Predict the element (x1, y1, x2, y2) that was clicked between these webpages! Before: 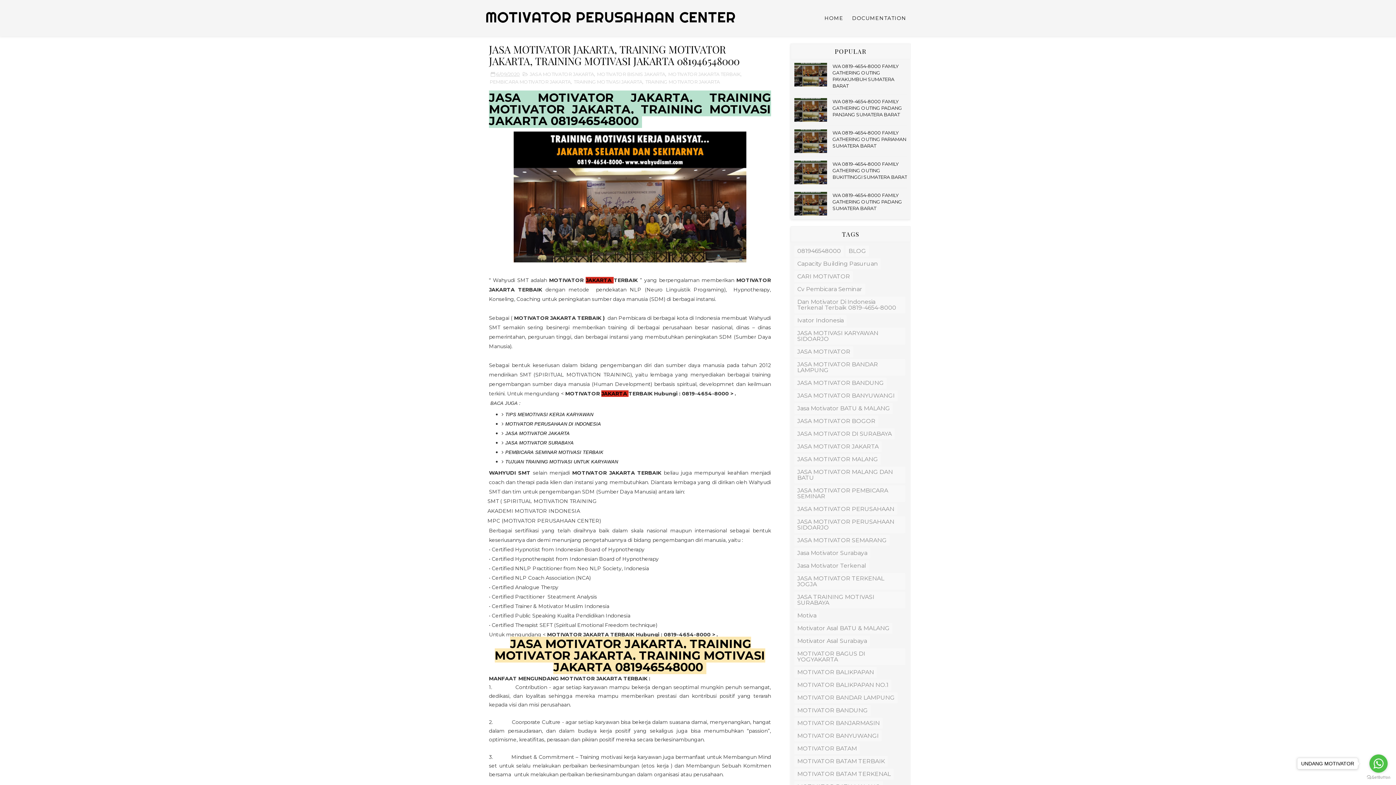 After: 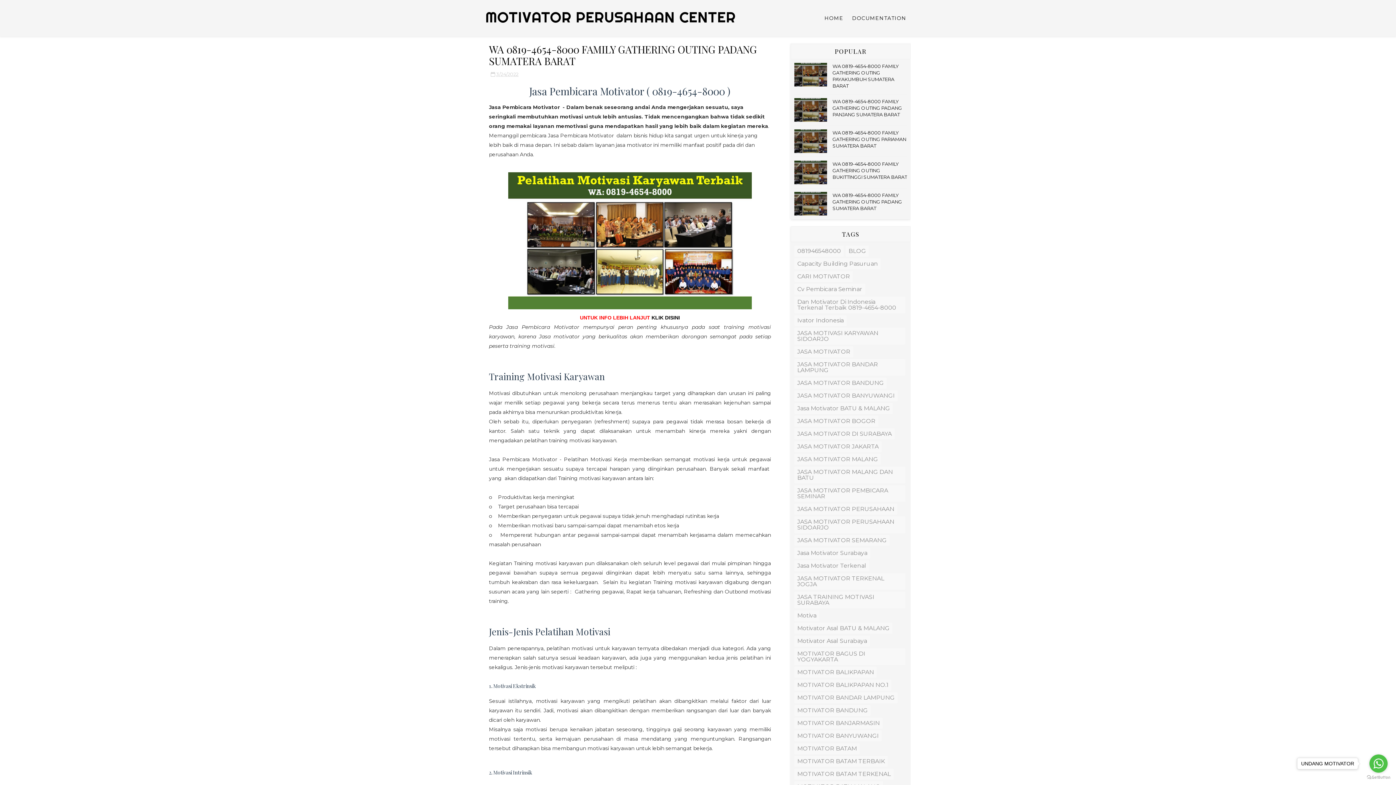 Action: label: WA 0819-4654-8000 FAMILY GATHERING OUTING PADANG SUMATERA BARAT bbox: (832, 192, 902, 211)